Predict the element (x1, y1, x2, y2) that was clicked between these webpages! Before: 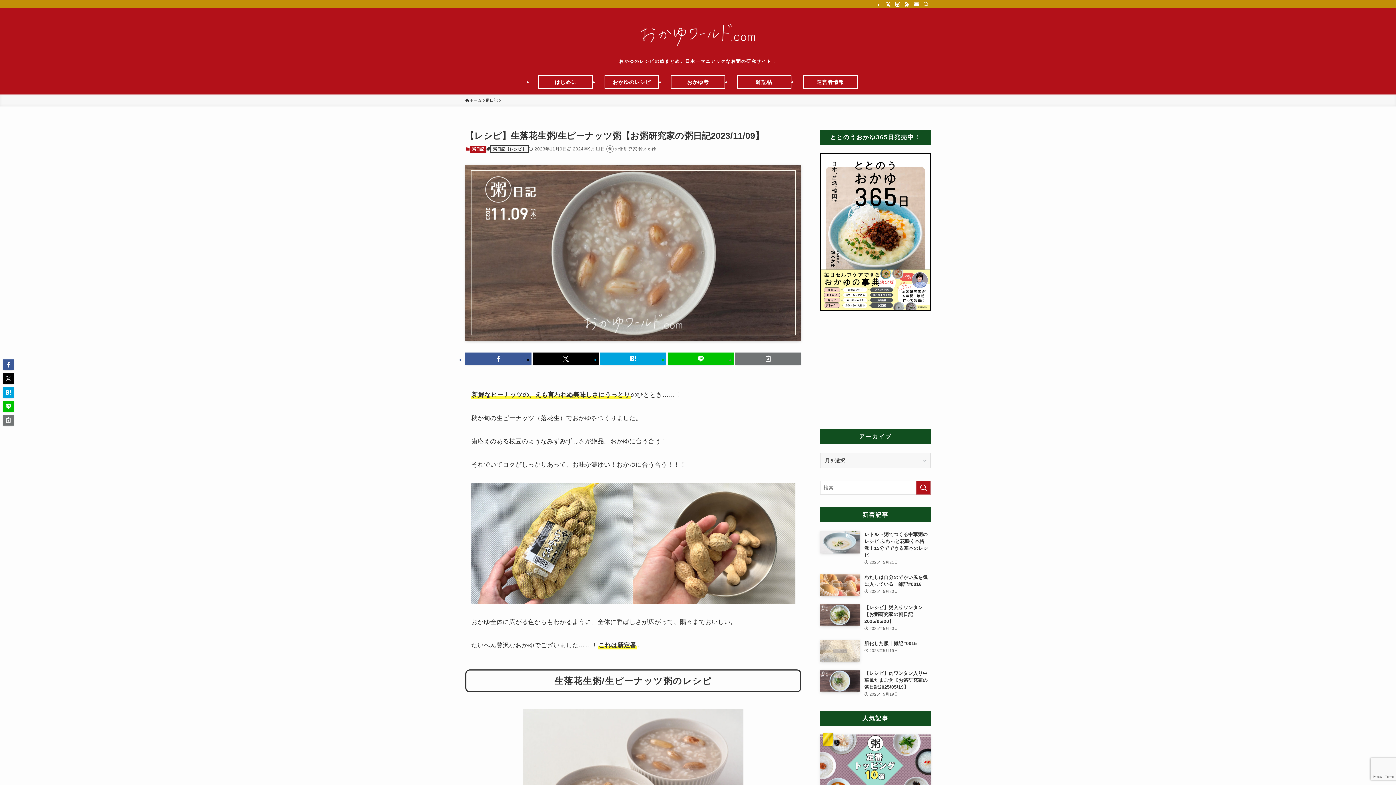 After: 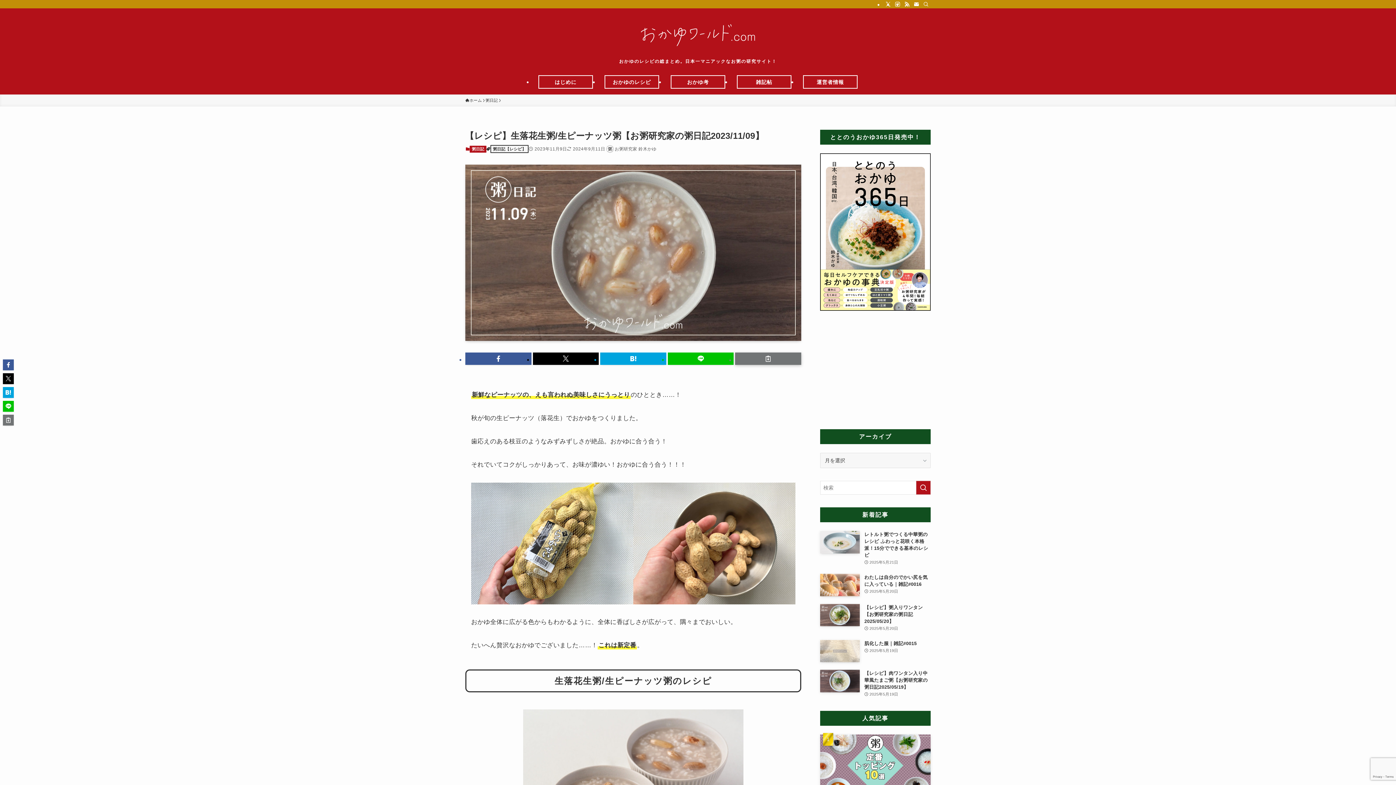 Action: bbox: (735, 352, 801, 365)